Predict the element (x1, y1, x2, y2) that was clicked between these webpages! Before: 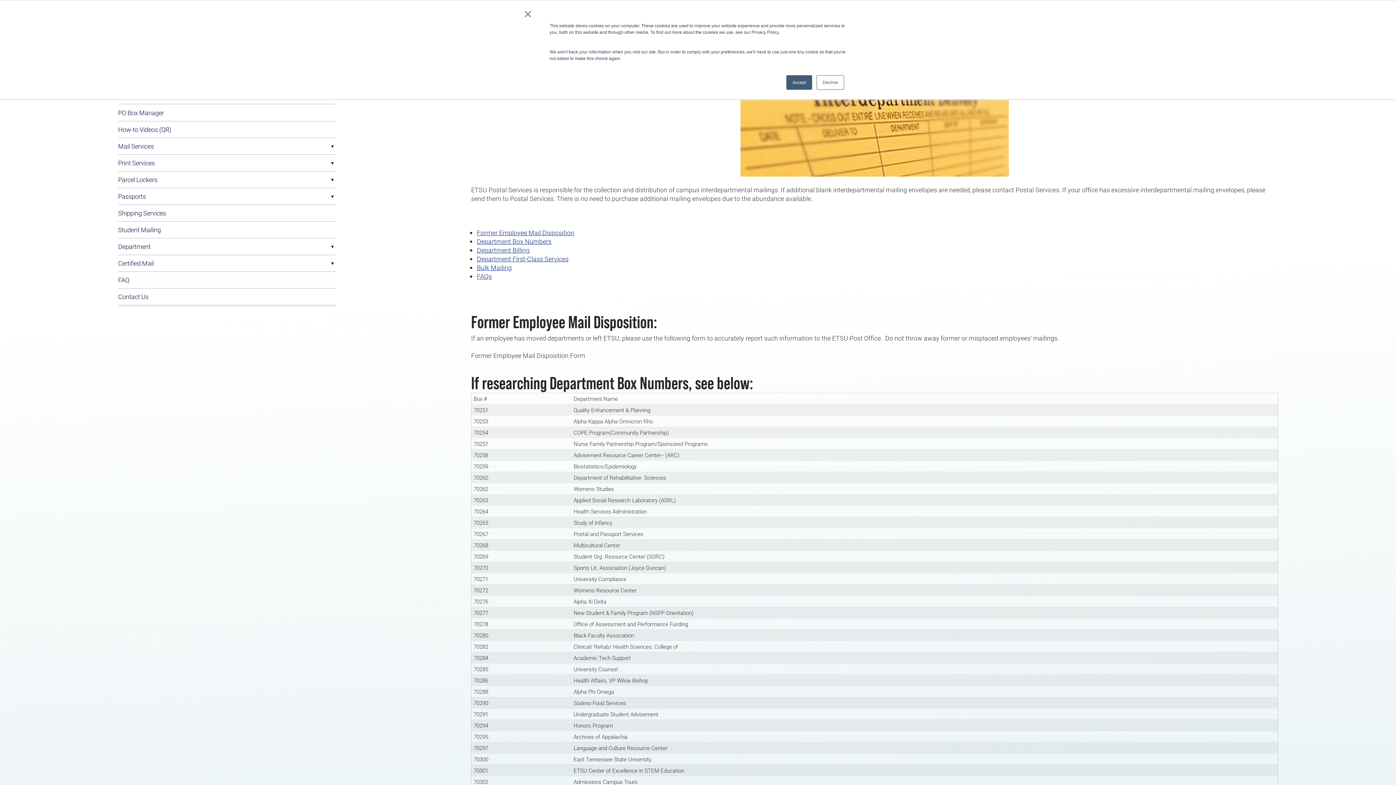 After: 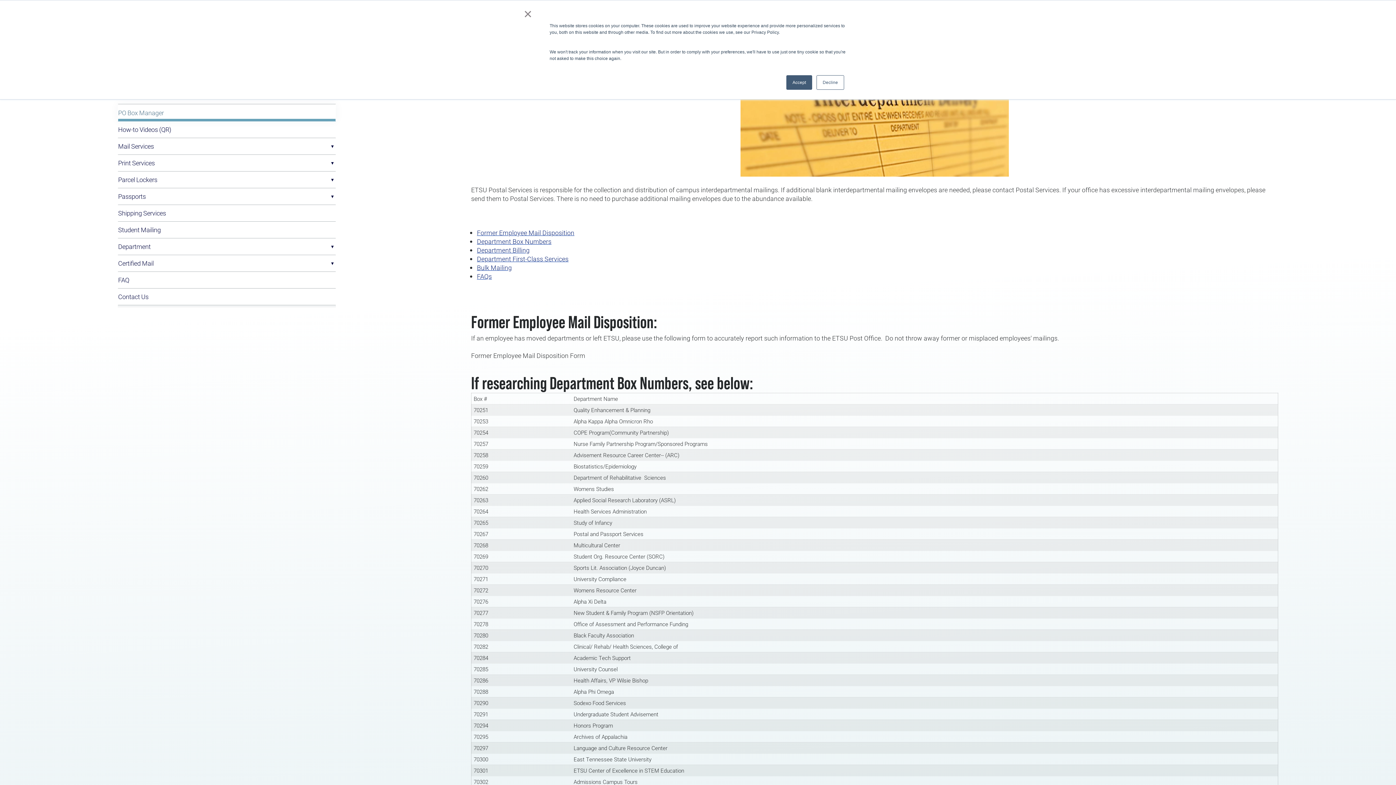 Action: bbox: (117, 104, 336, 121) label: PO Box Manager